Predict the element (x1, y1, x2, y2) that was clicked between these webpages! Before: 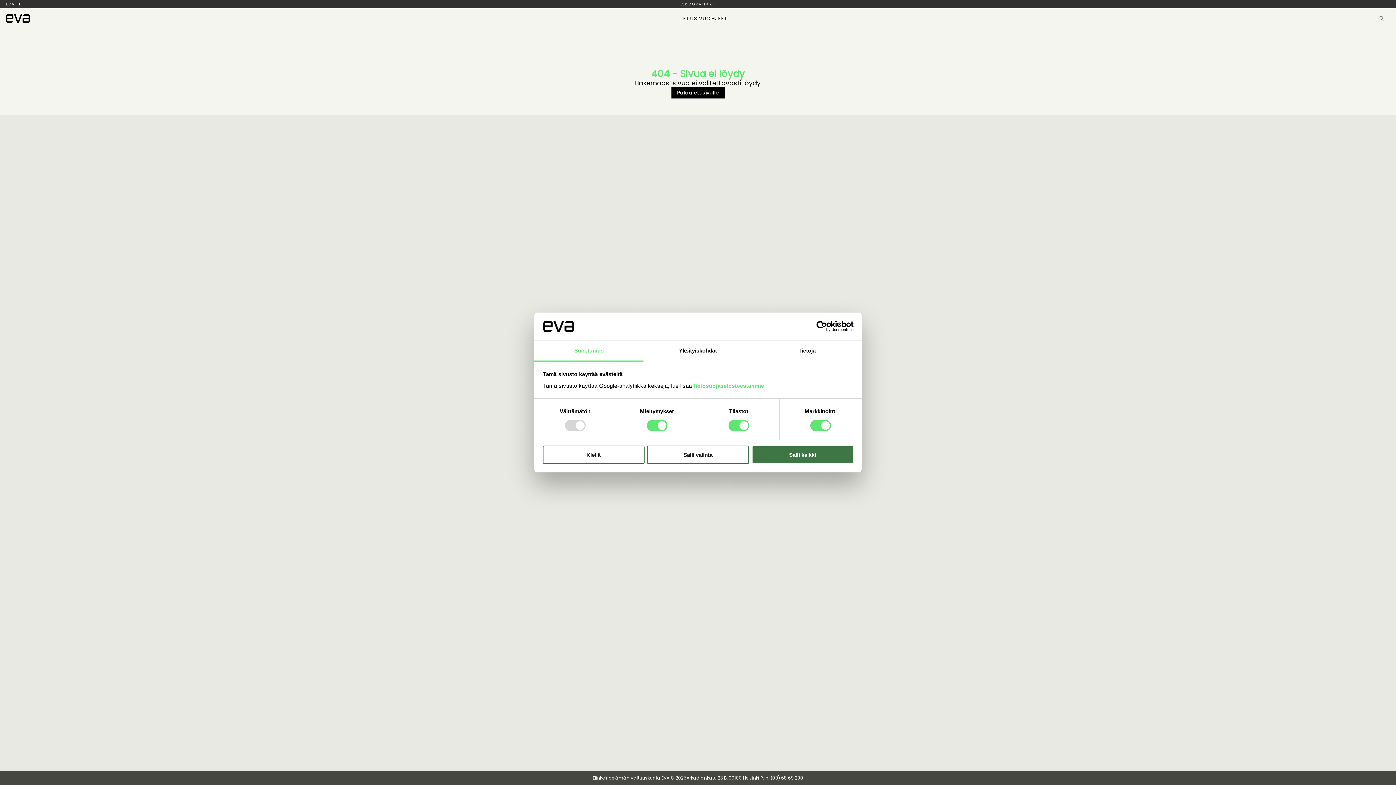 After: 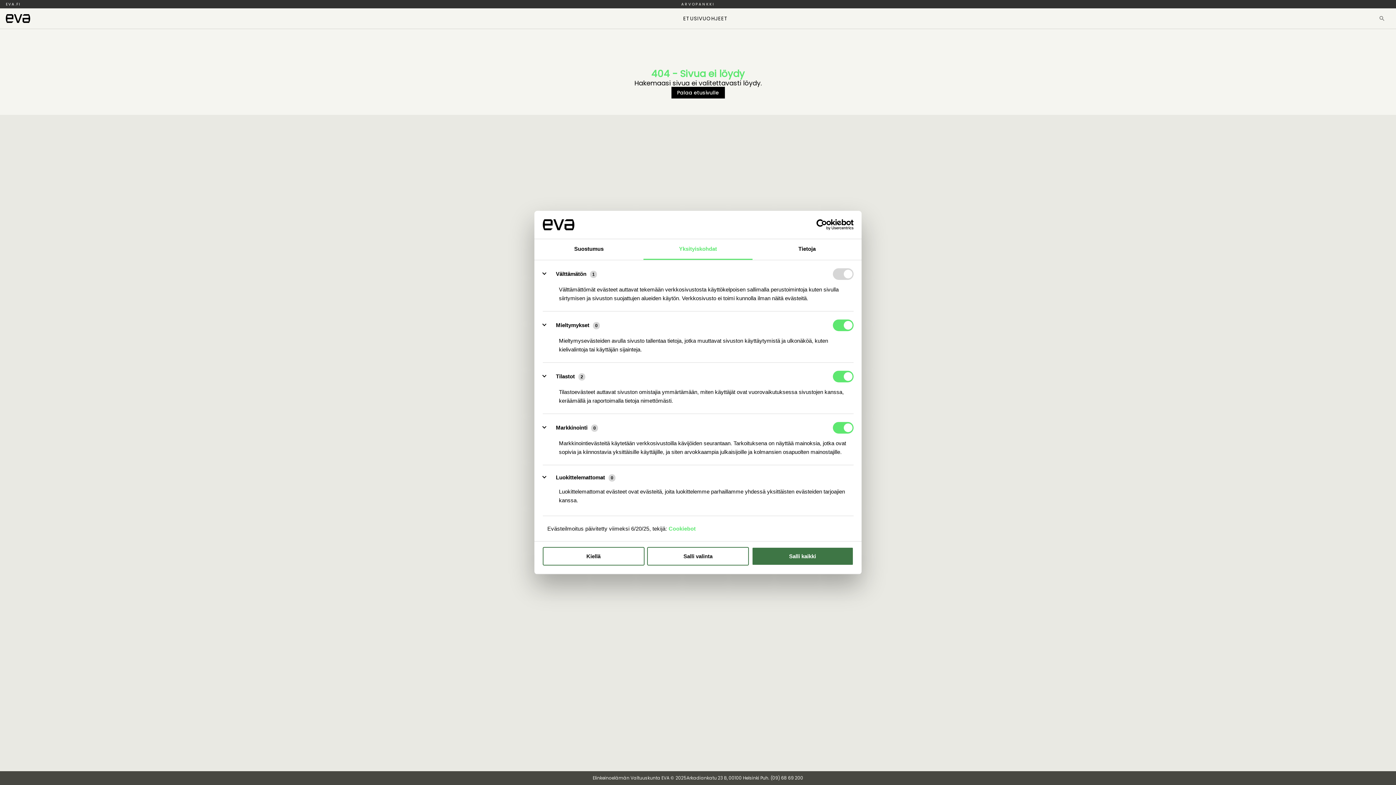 Action: label: Yksityiskohdat bbox: (643, 341, 752, 361)